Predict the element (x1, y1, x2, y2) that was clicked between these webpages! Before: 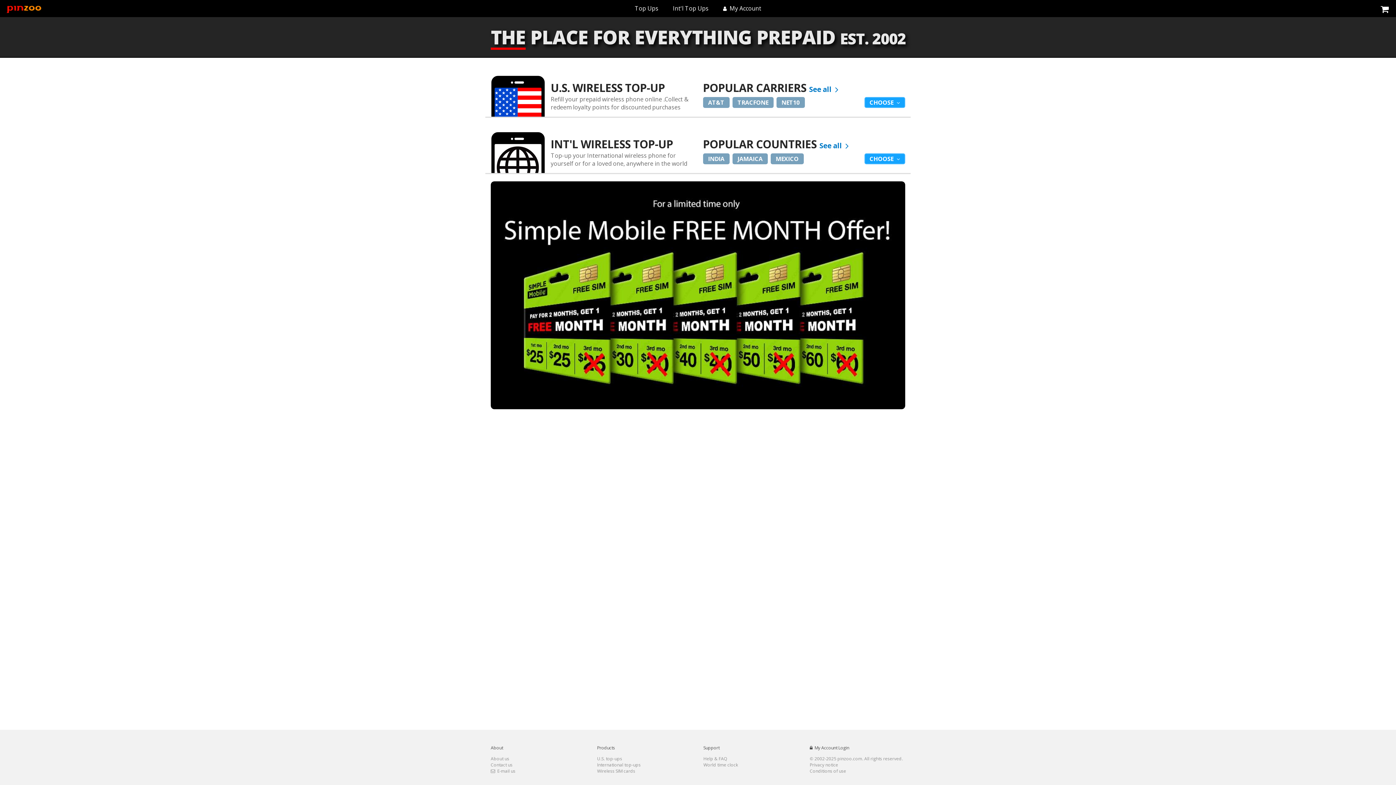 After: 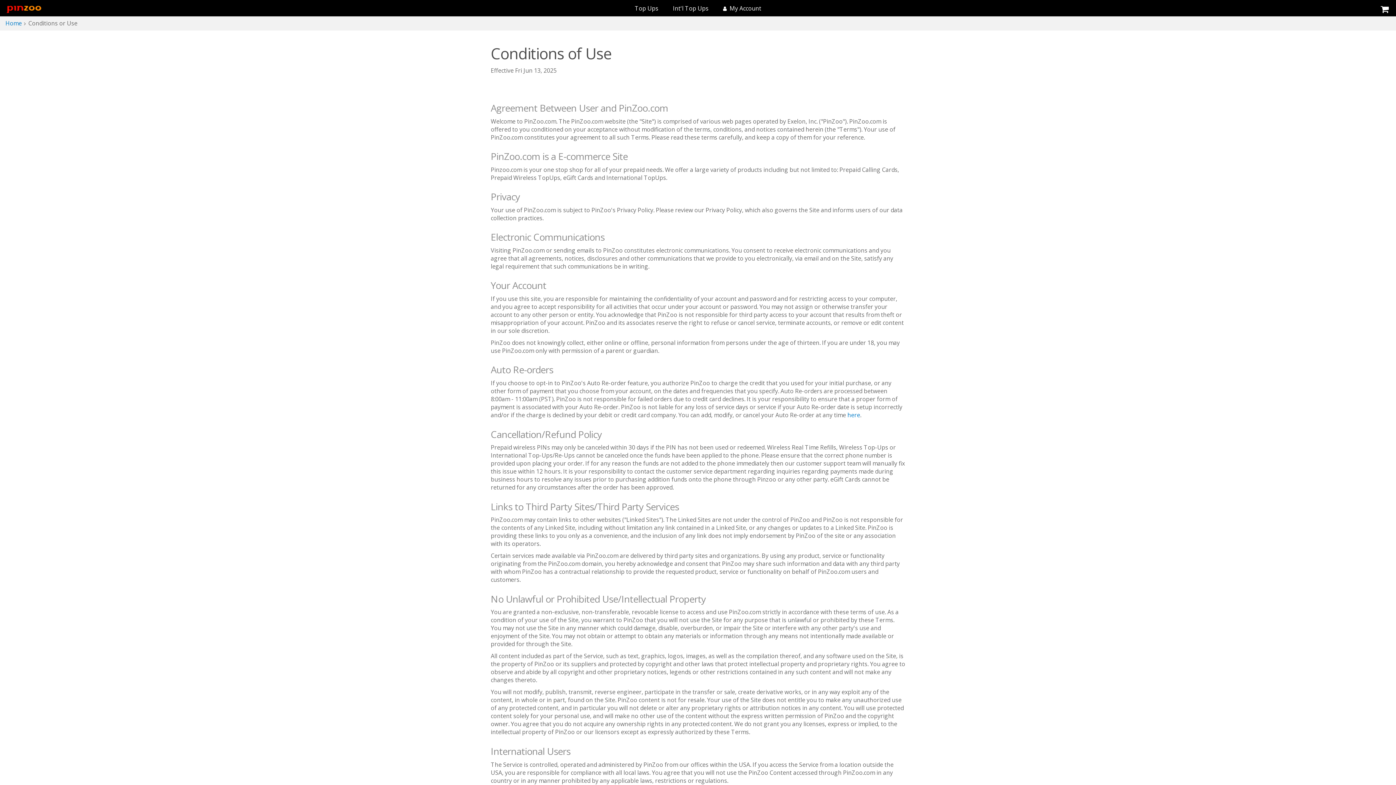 Action: label: Conditions of use bbox: (810, 768, 846, 774)